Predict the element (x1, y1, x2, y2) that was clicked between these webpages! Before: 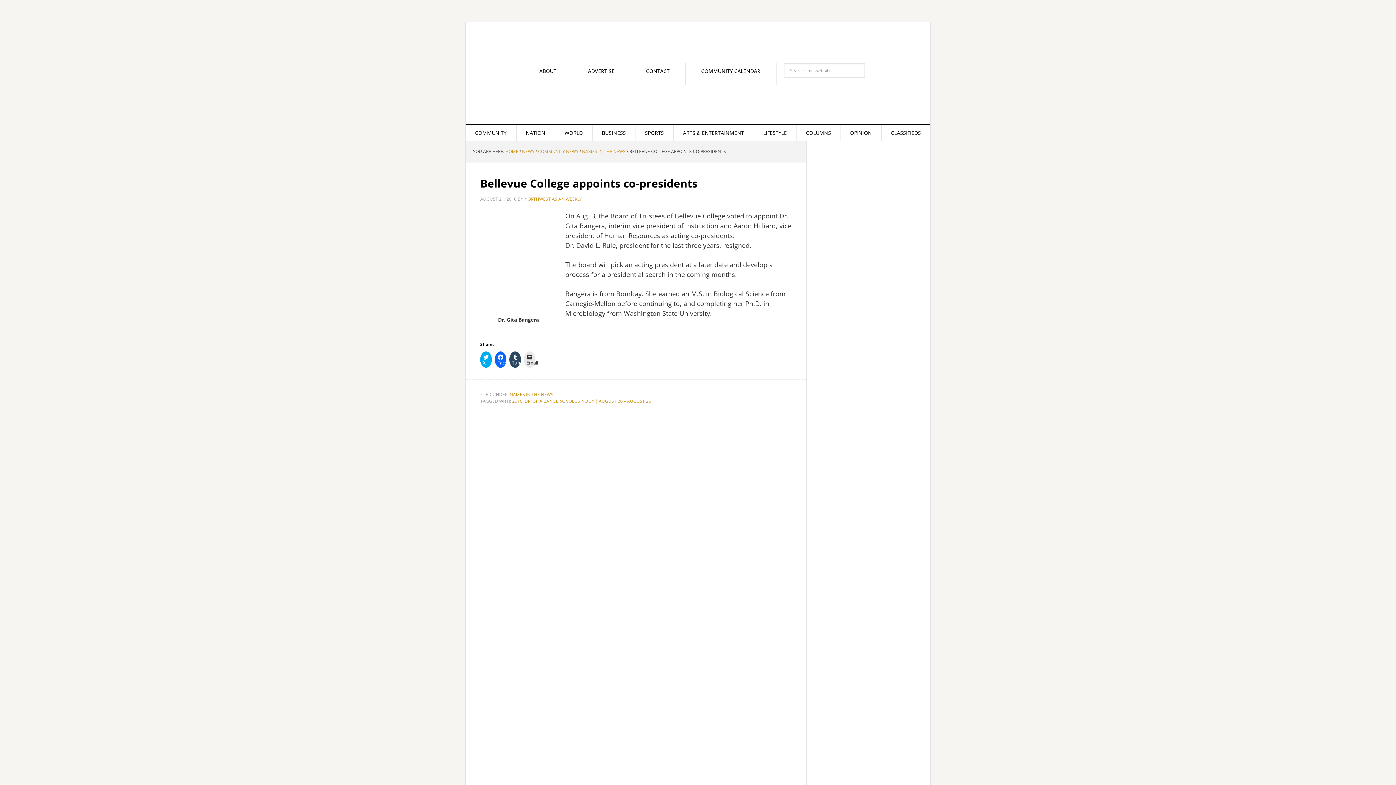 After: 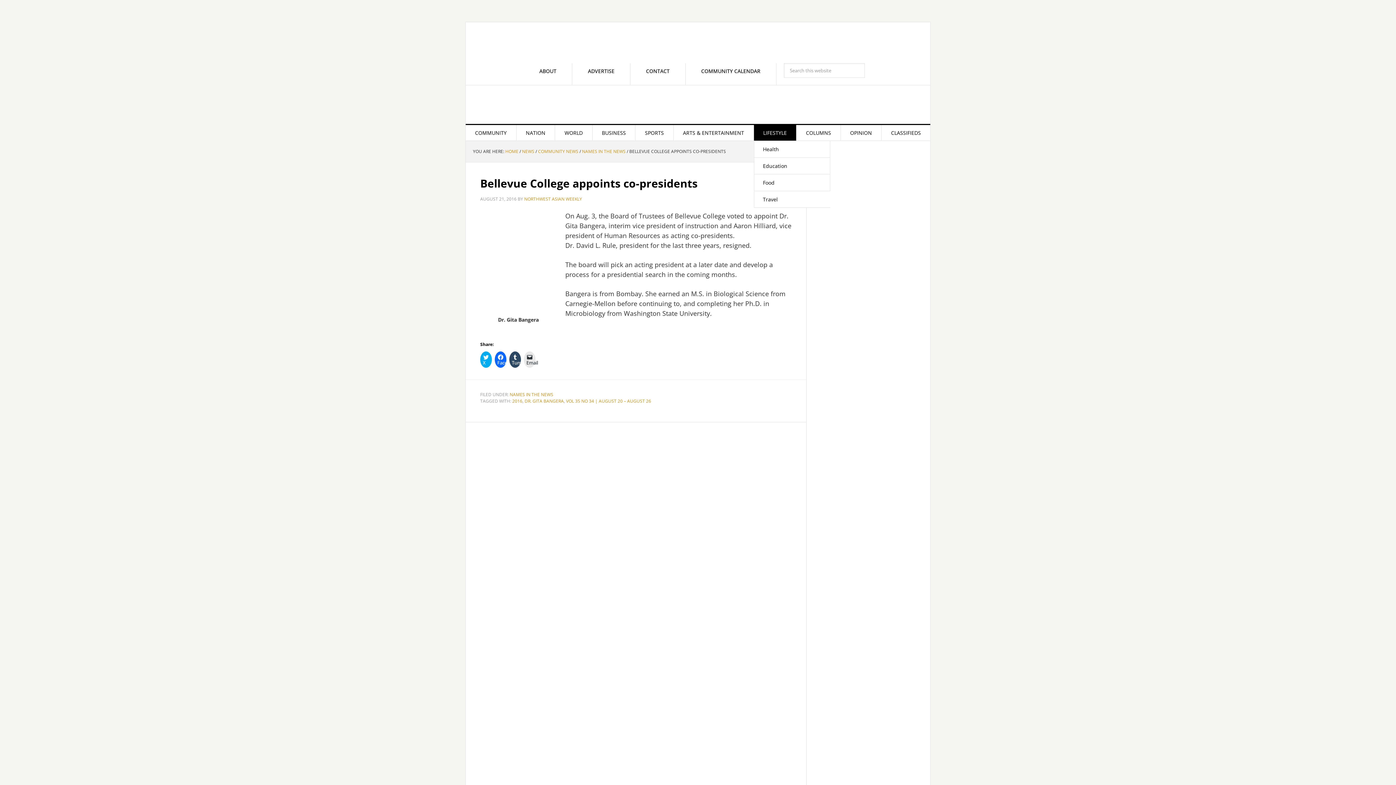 Action: label: LIFESTYLE bbox: (754, 125, 796, 140)